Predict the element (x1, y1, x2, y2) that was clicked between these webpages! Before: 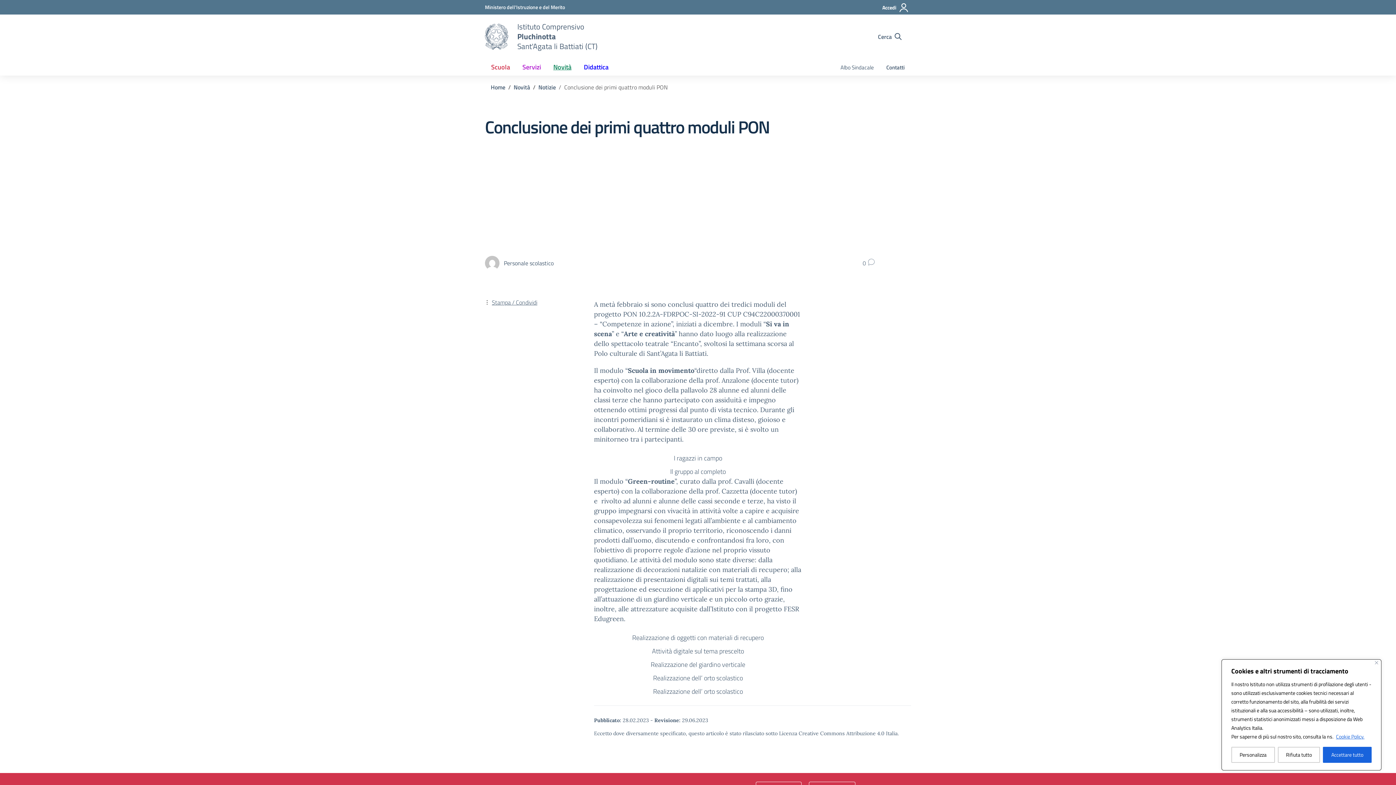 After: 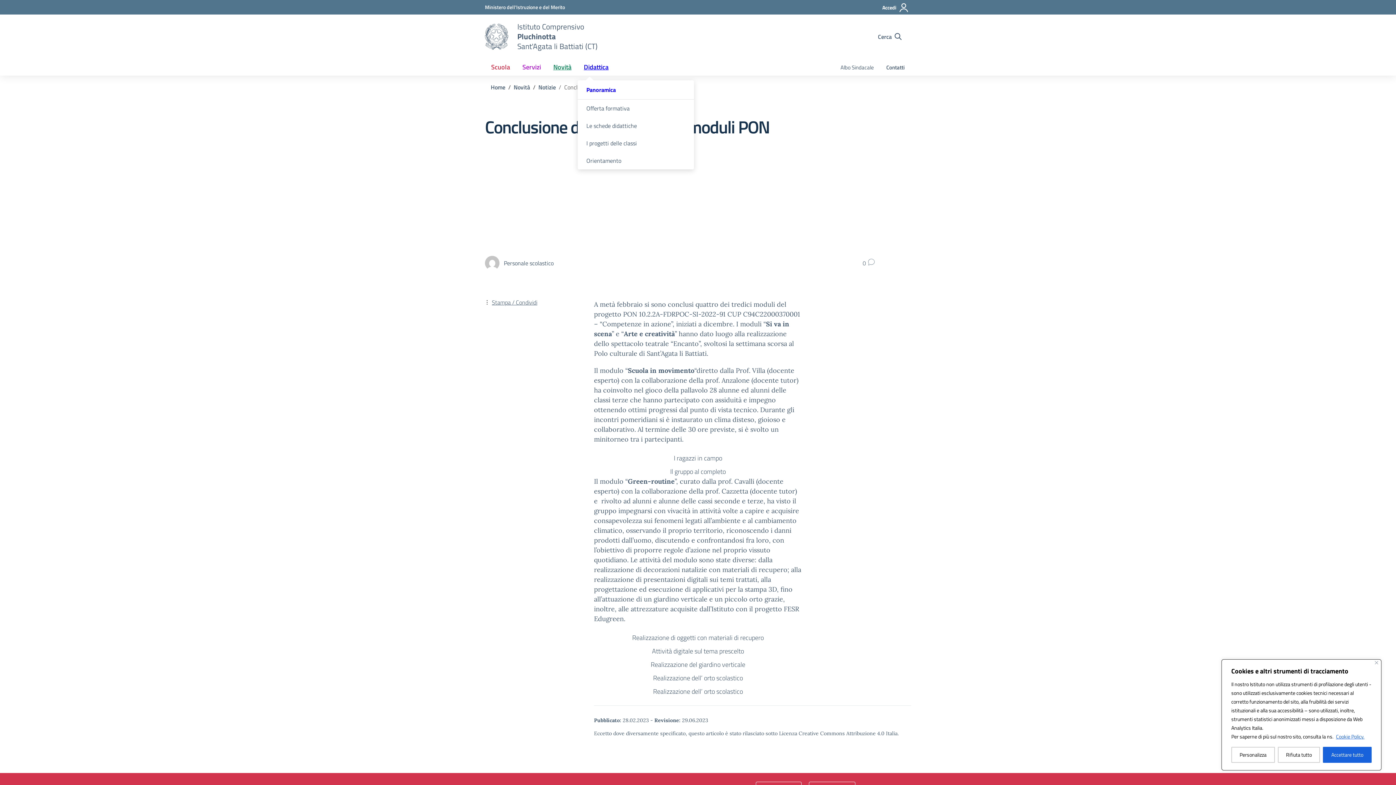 Action: label: Didattica bbox: (577, 58, 614, 75)